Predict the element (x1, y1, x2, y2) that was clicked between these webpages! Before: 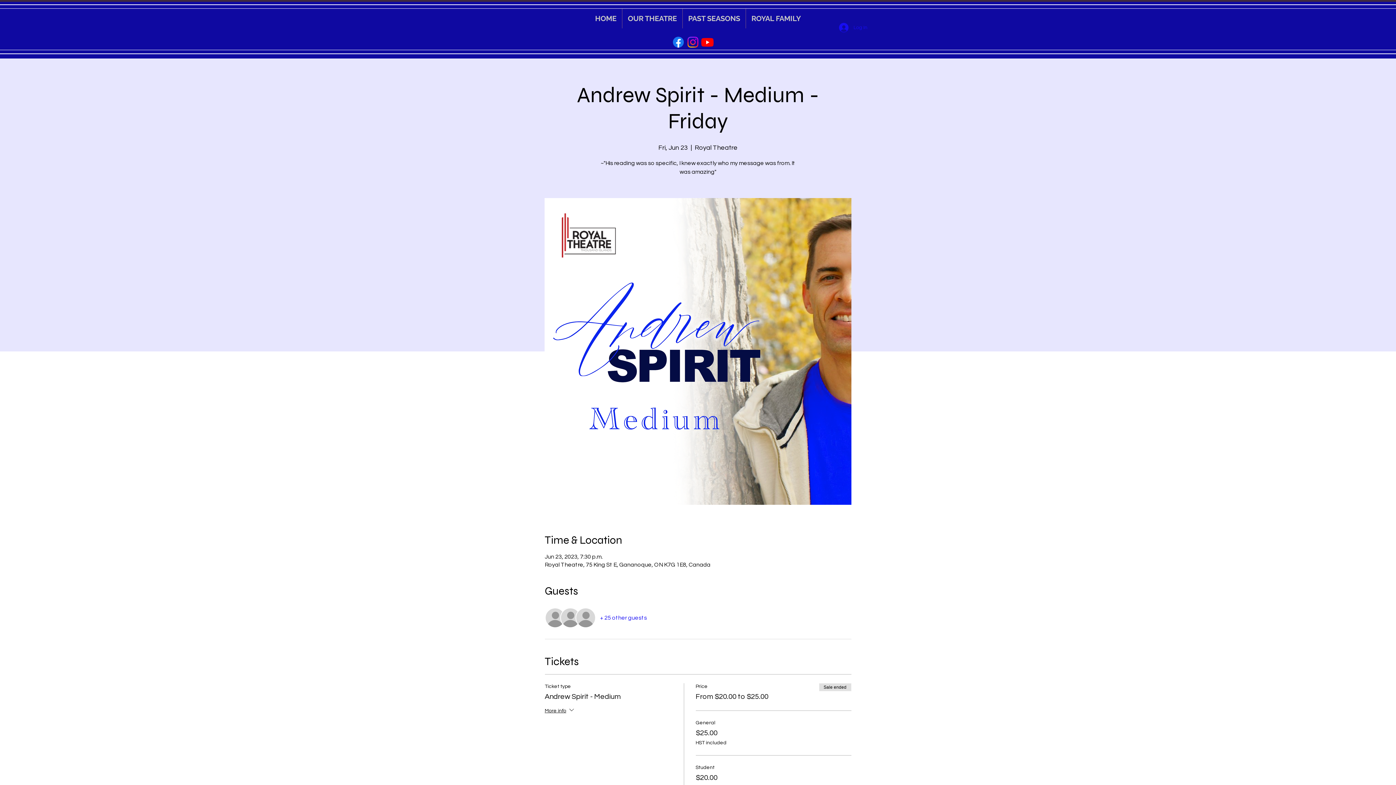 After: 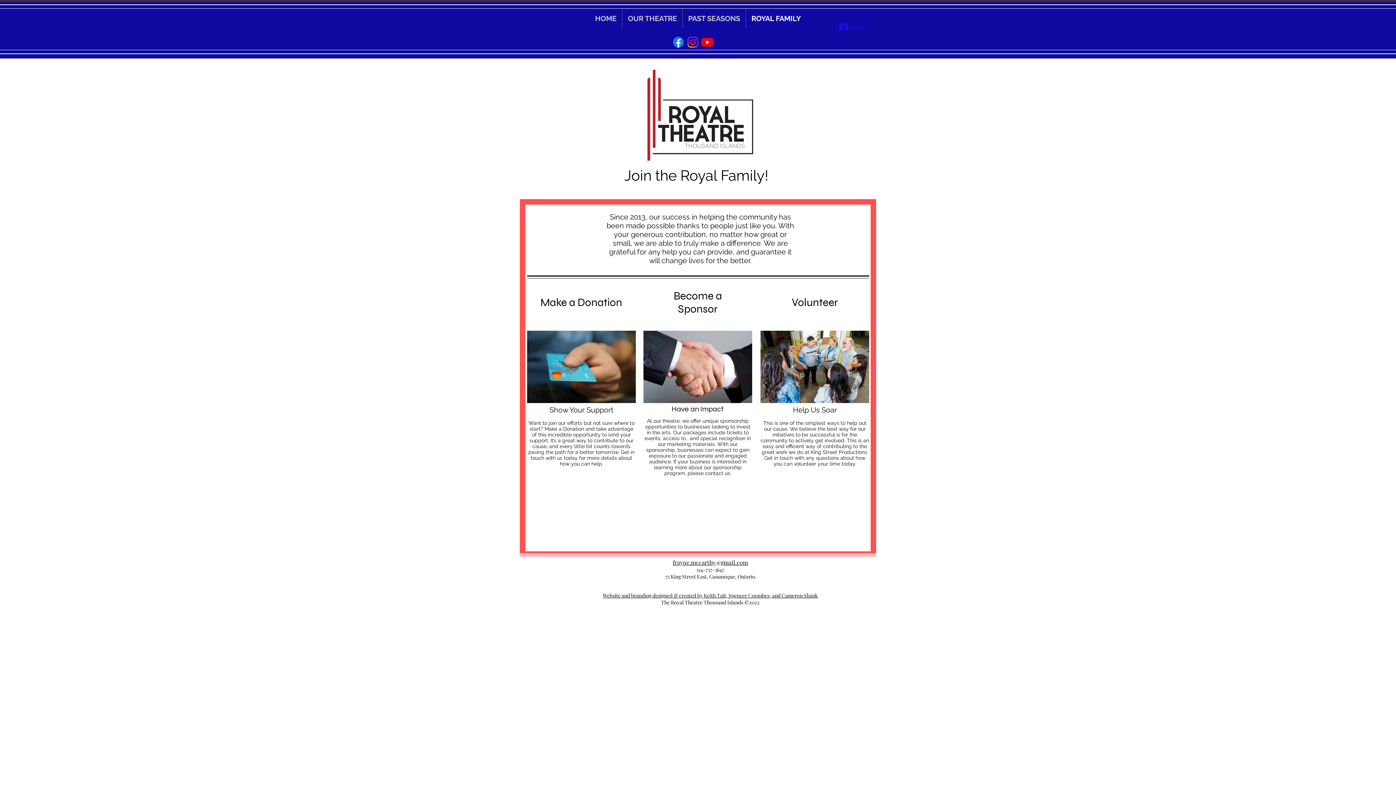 Action: bbox: (746, 8, 806, 28) label: ROYAL FAMILY